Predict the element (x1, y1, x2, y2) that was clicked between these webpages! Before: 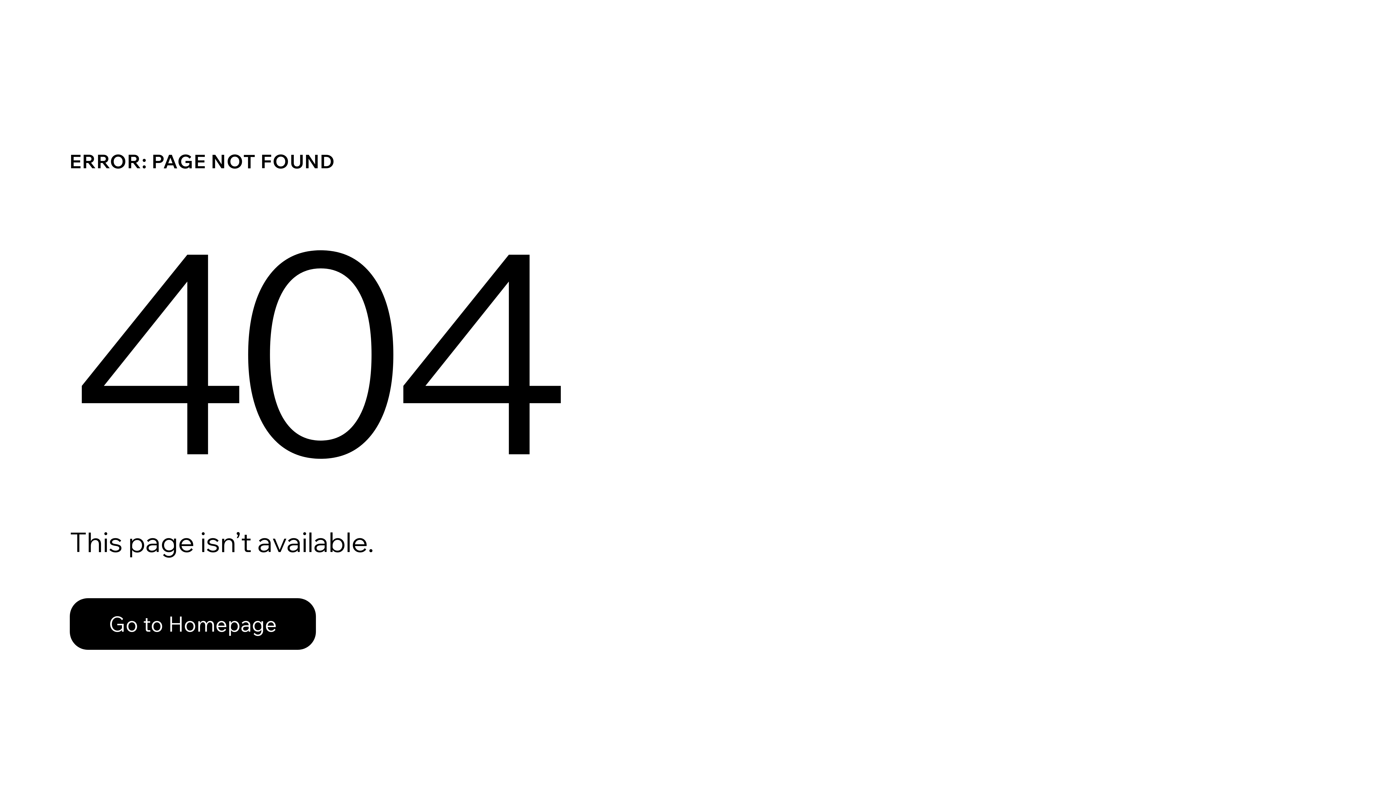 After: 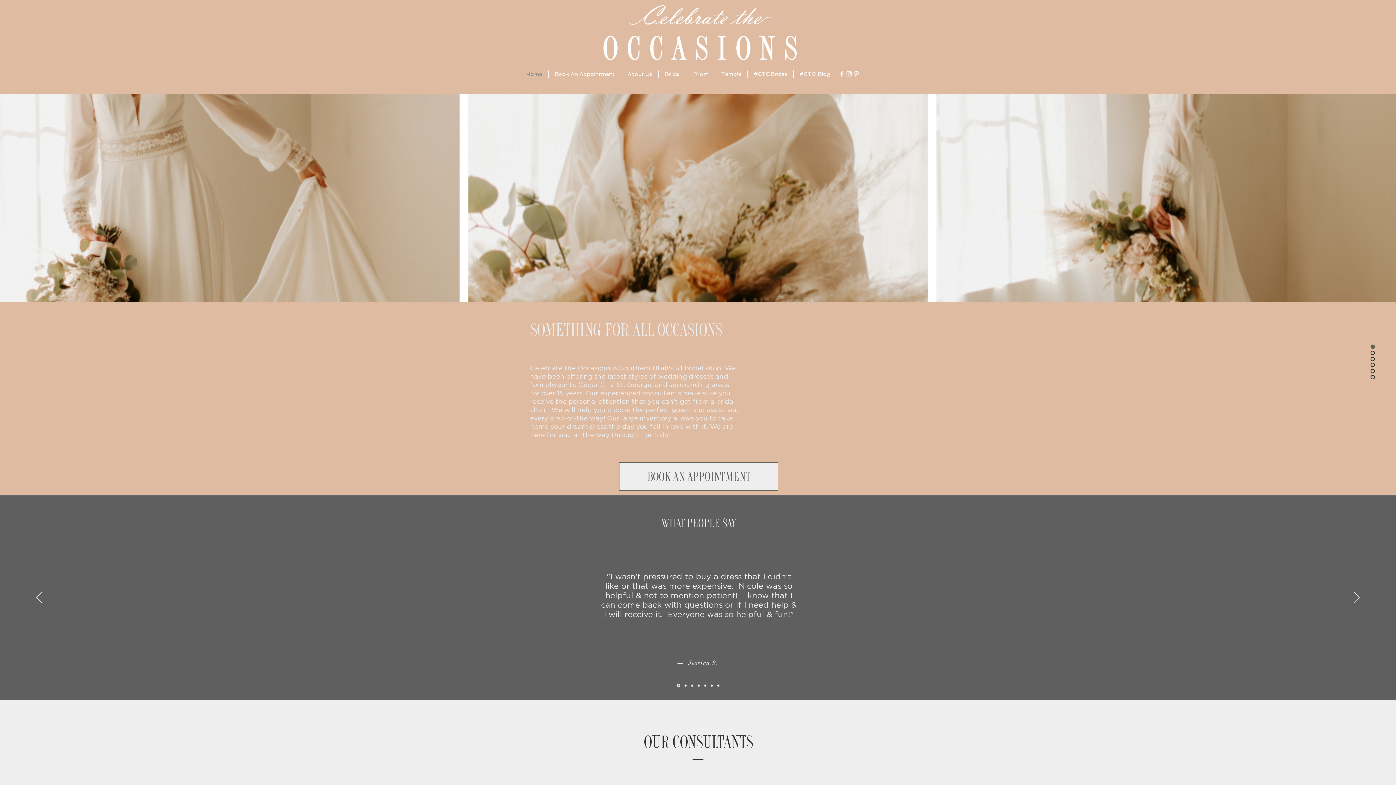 Action: label: Go to Homepage bbox: (69, 582, 768, 659)